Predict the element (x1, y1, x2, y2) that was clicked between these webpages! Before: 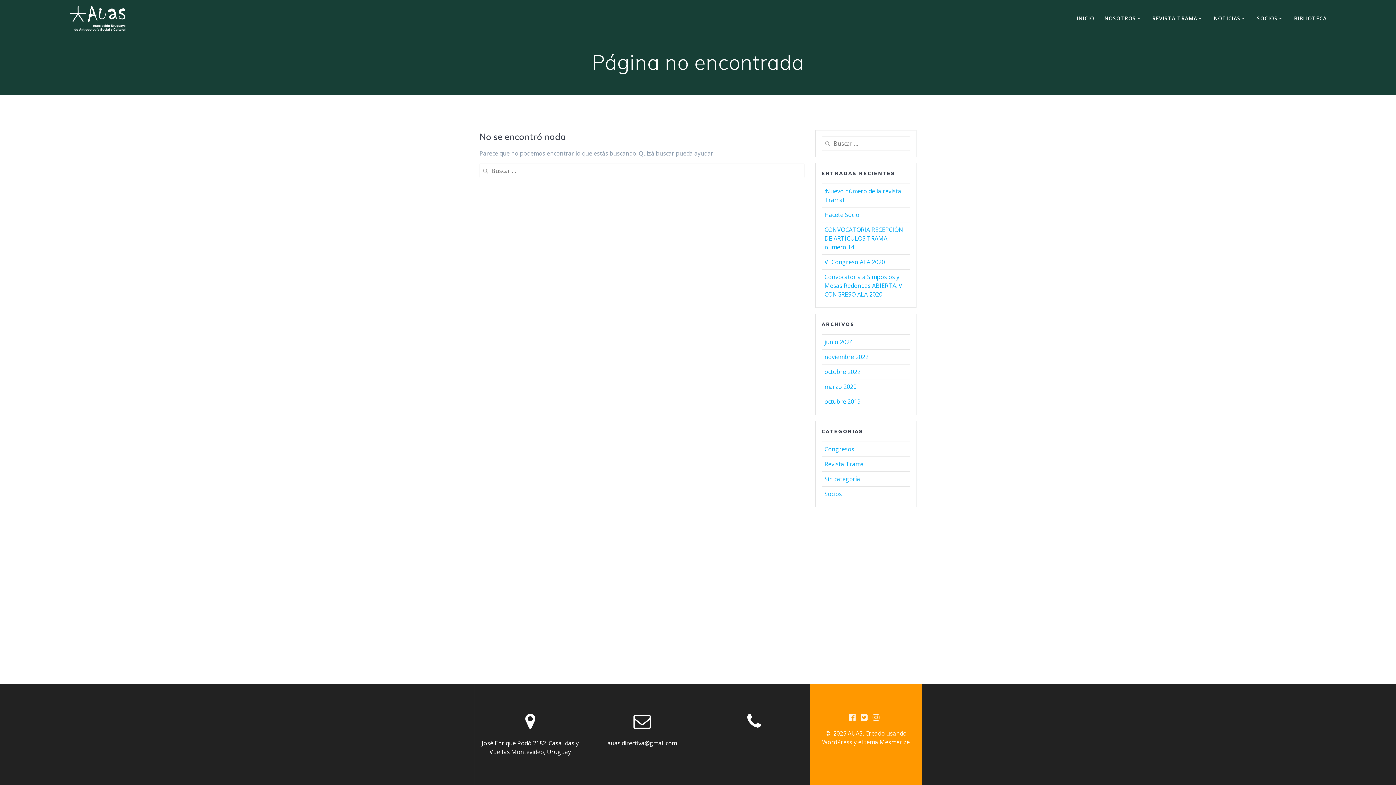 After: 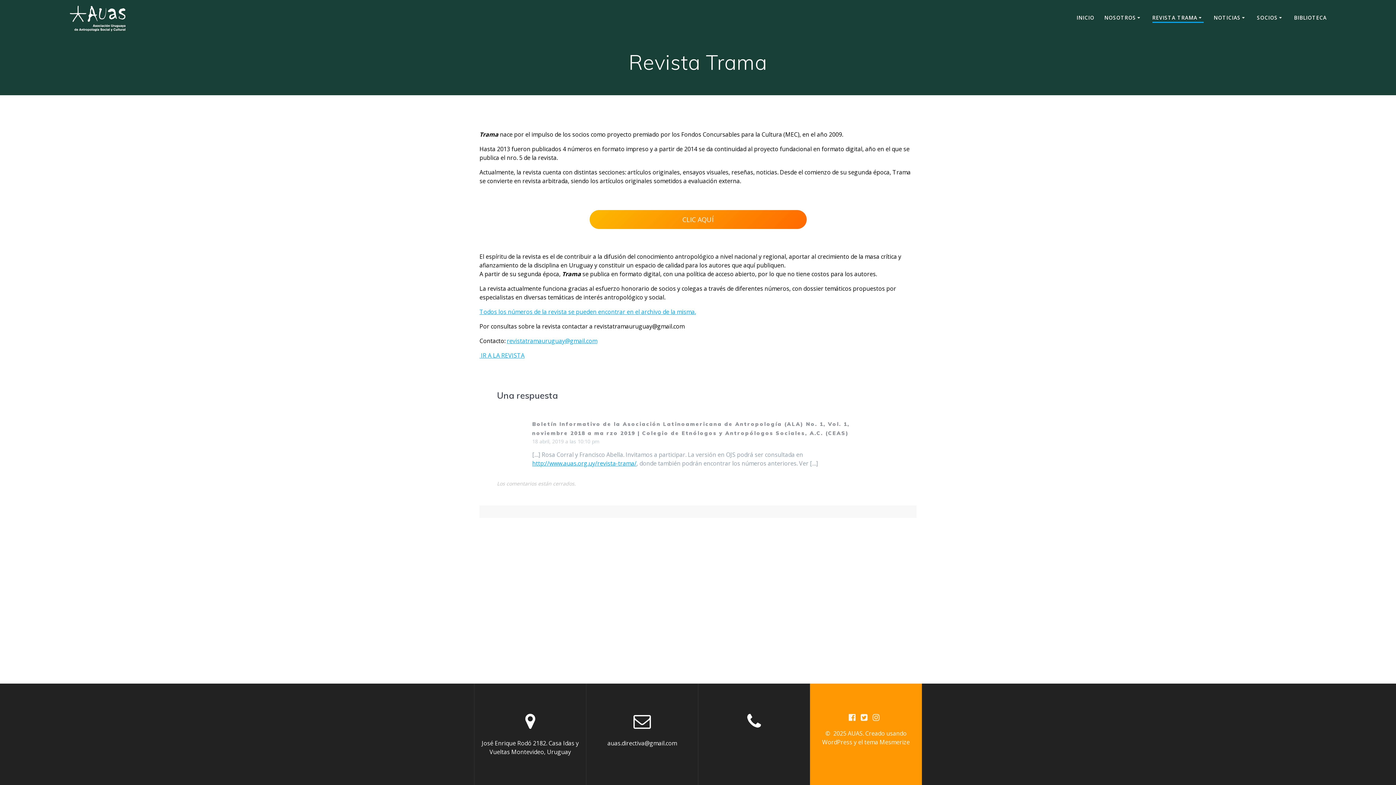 Action: label: REVISTA TRAMA bbox: (1152, 14, 1204, 22)